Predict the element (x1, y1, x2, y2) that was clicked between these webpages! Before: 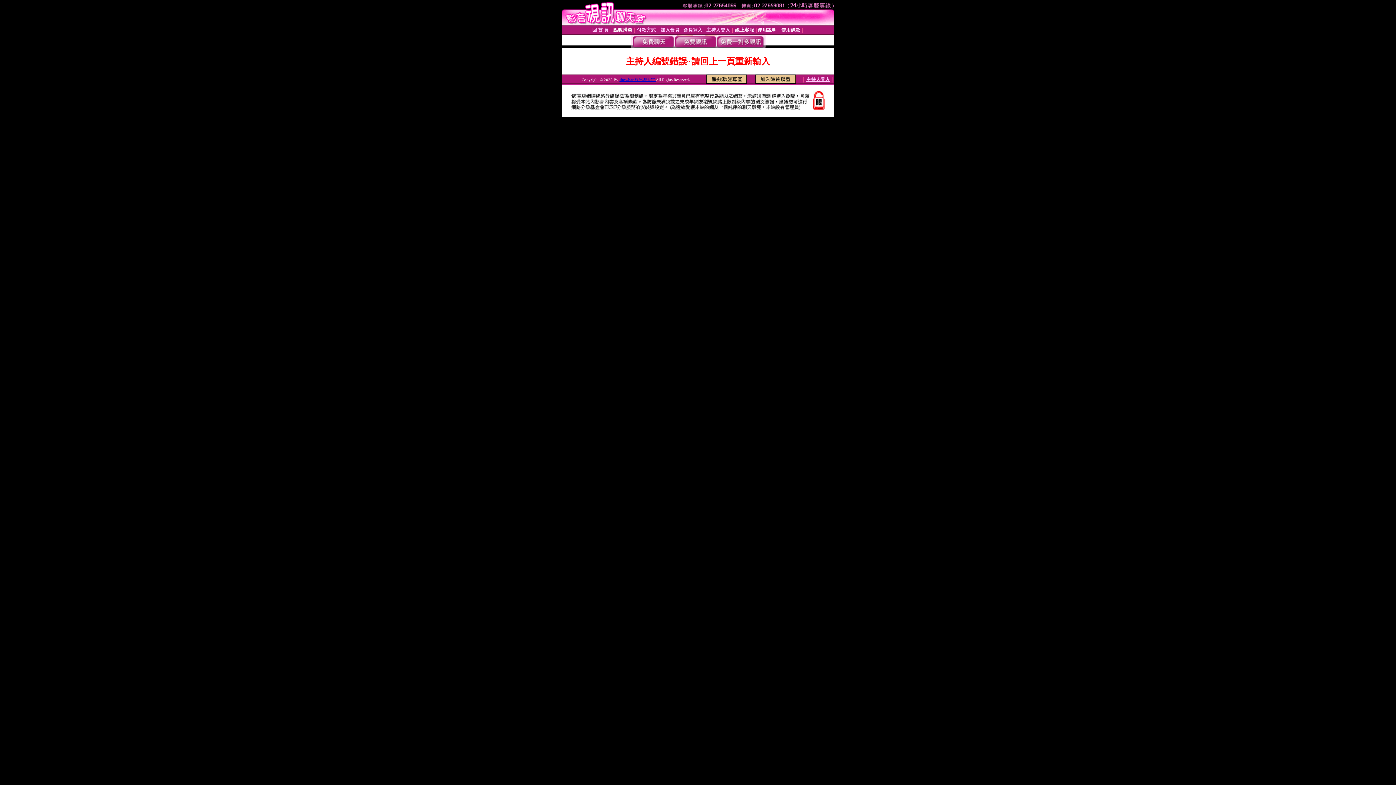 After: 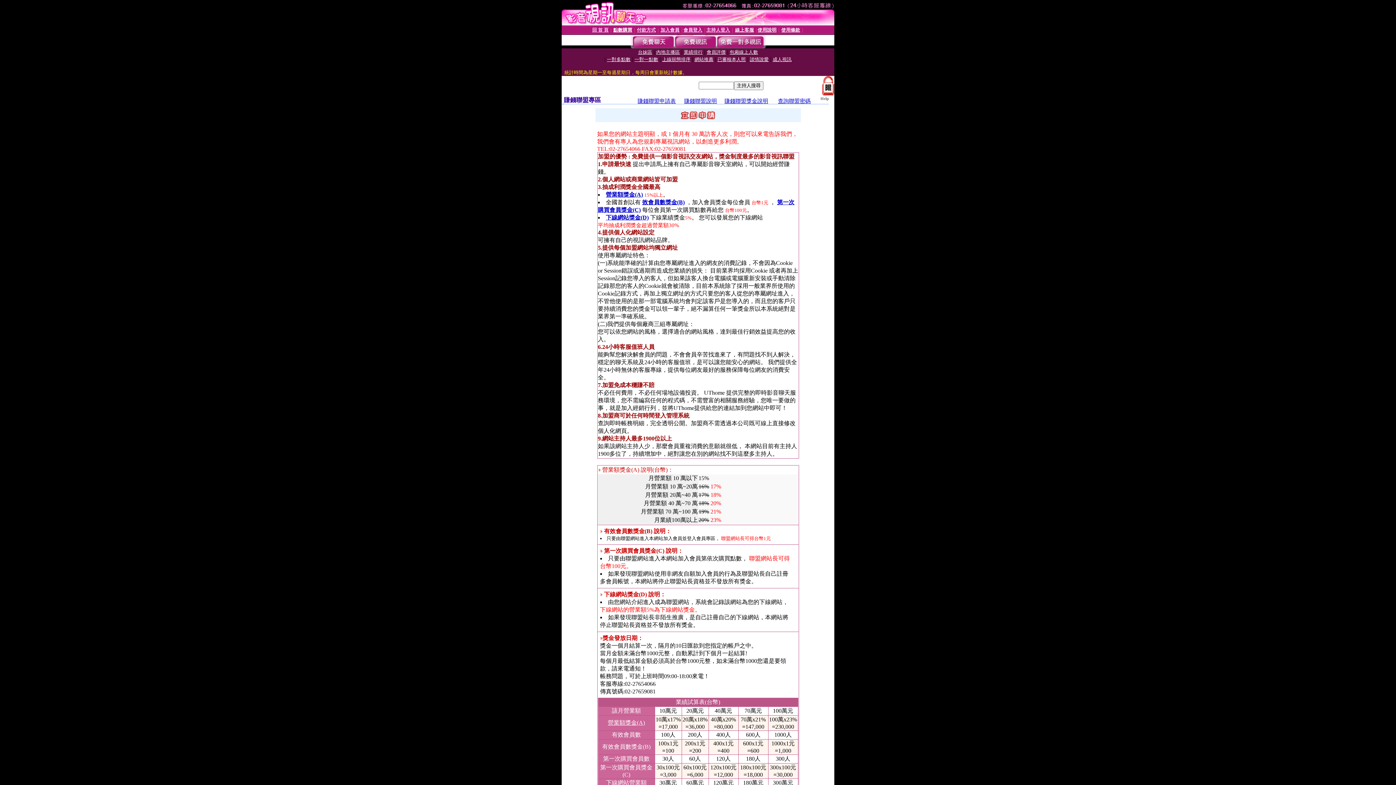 Action: bbox: (755, 78, 796, 84)